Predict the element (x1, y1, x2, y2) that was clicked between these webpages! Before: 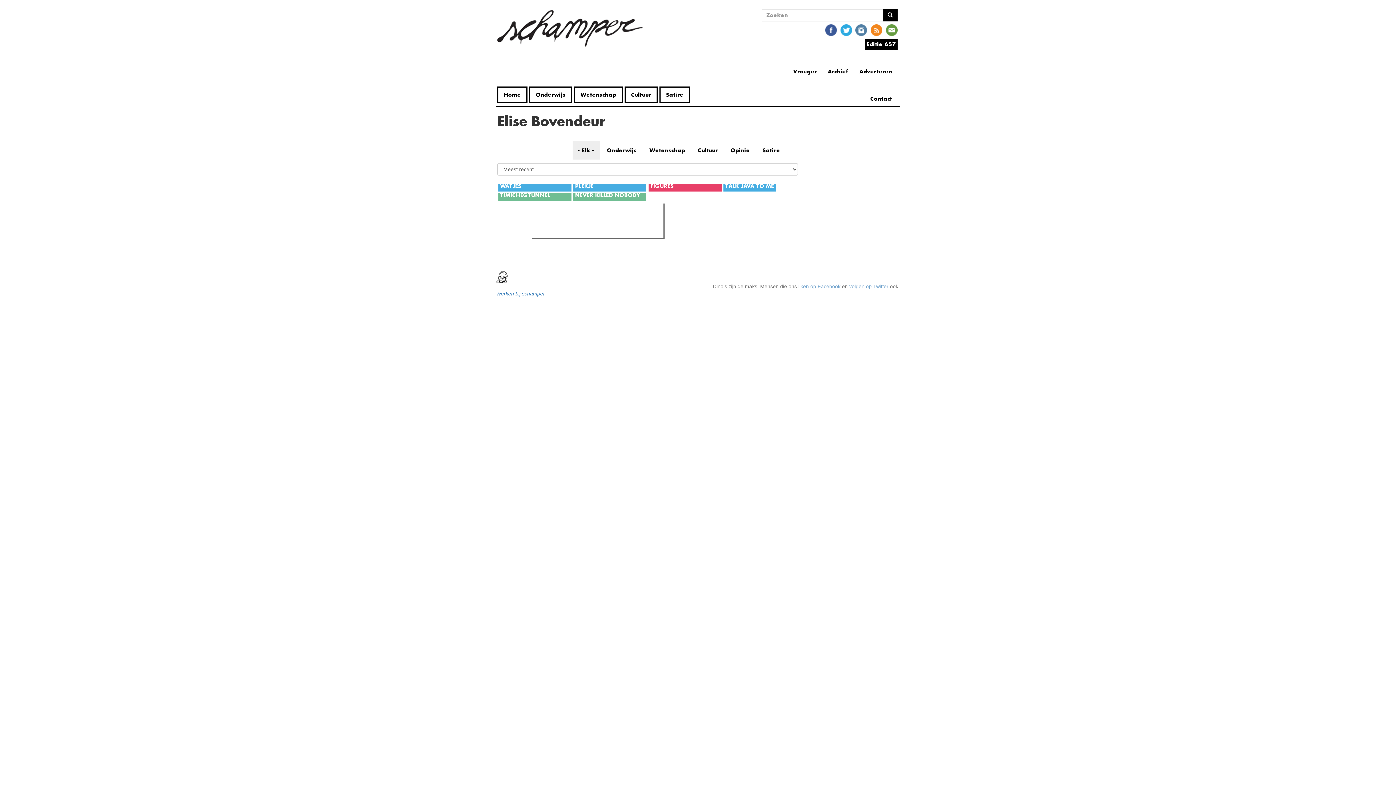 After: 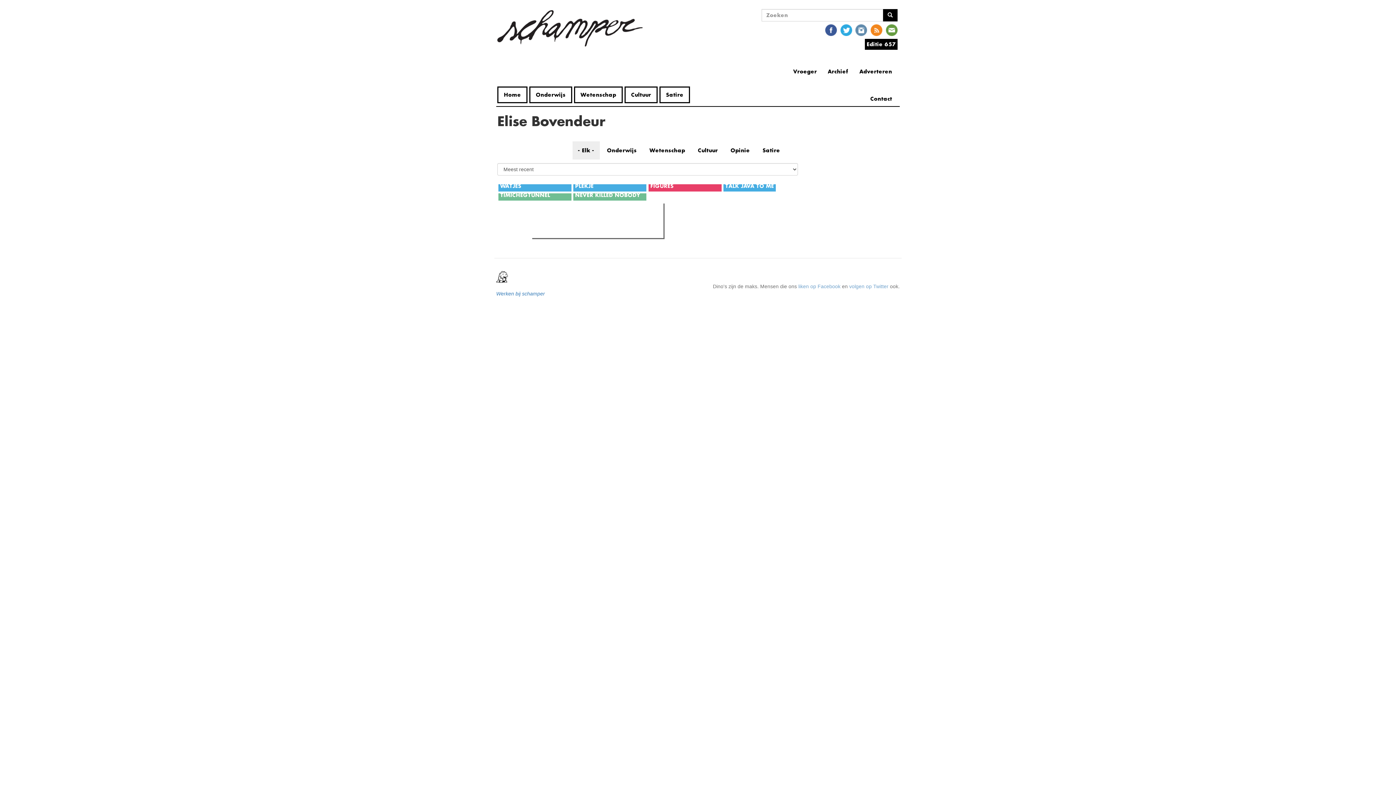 Action: bbox: (855, 26, 867, 33)